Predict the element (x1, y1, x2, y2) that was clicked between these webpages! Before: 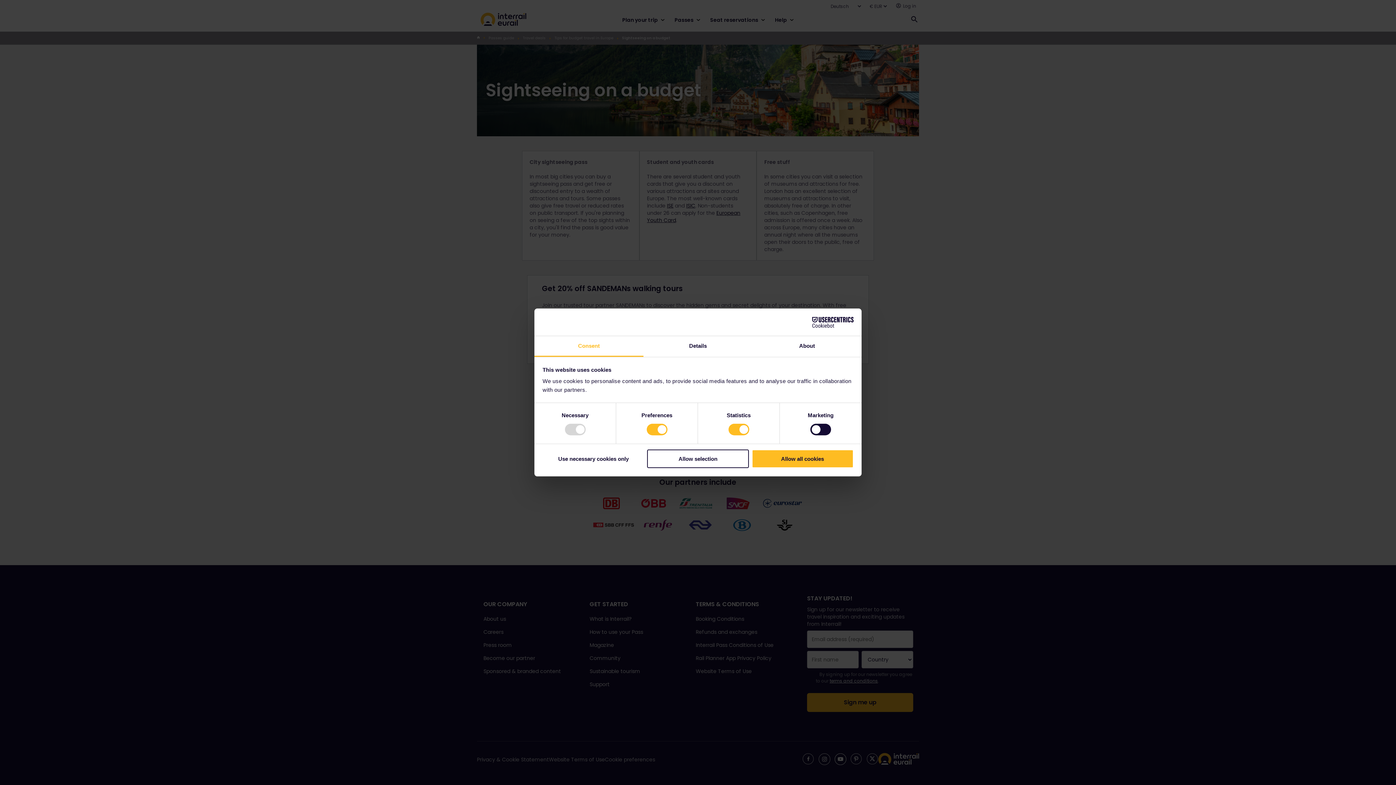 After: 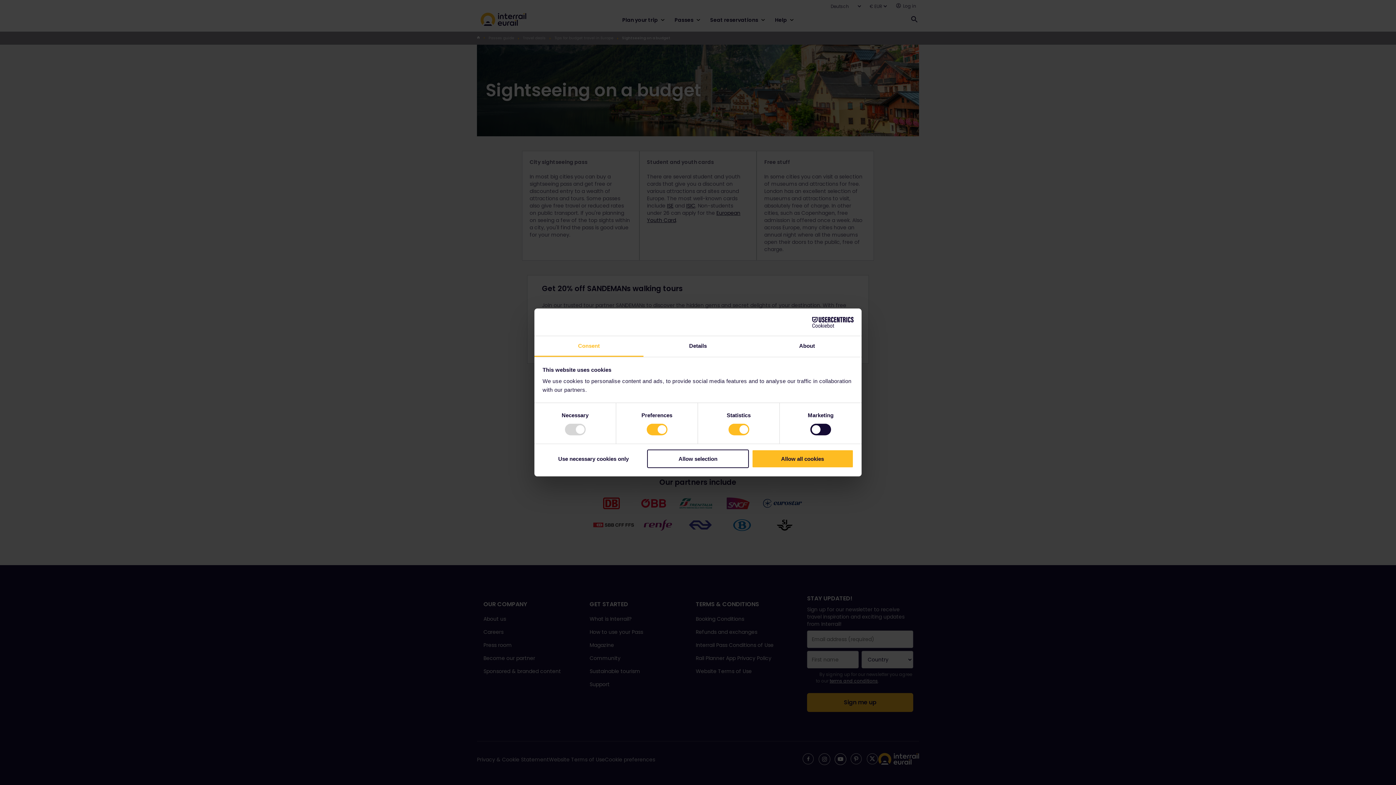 Action: bbox: (790, 316, 853, 327) label: Cookiebot - opens in a new window